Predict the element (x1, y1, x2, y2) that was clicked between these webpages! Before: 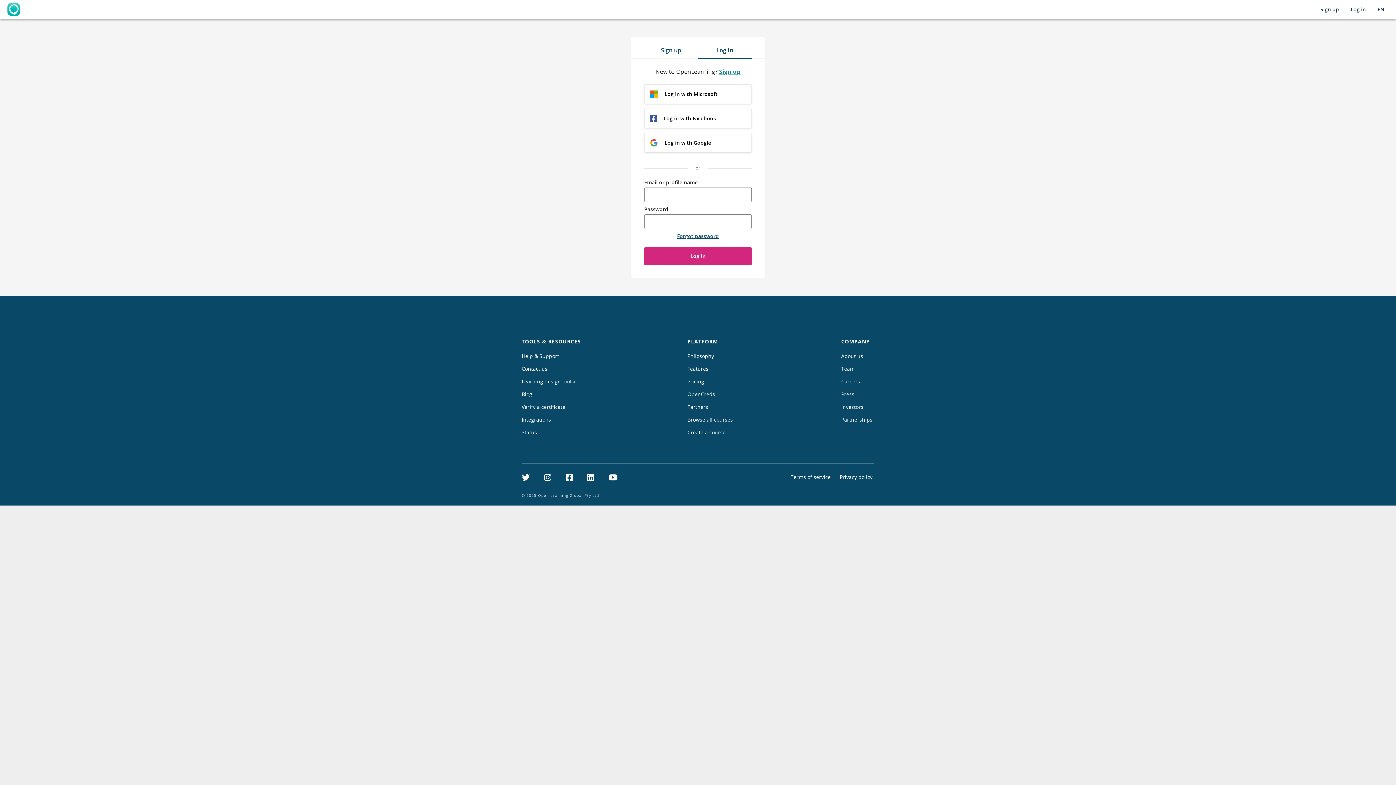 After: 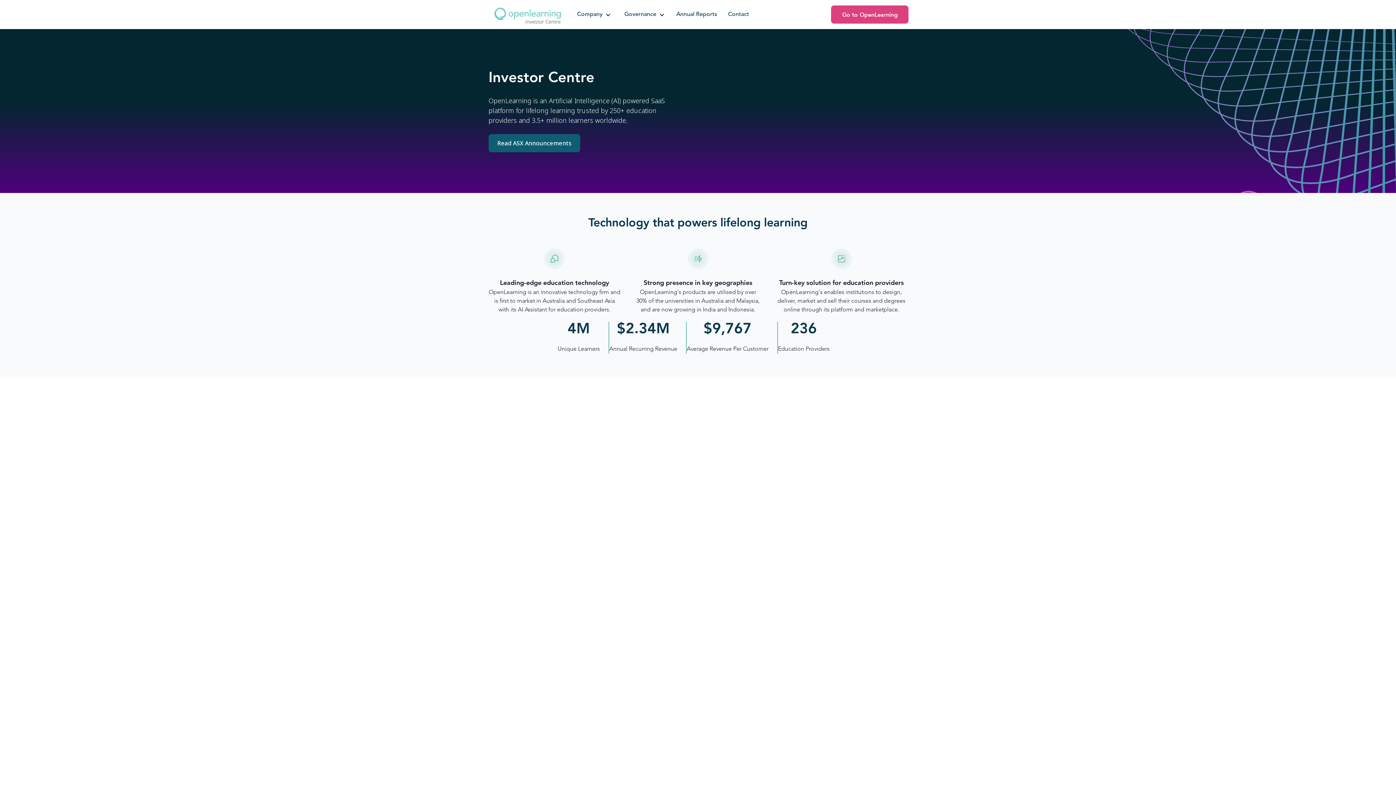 Action: bbox: (839, 401, 865, 412) label: Investors